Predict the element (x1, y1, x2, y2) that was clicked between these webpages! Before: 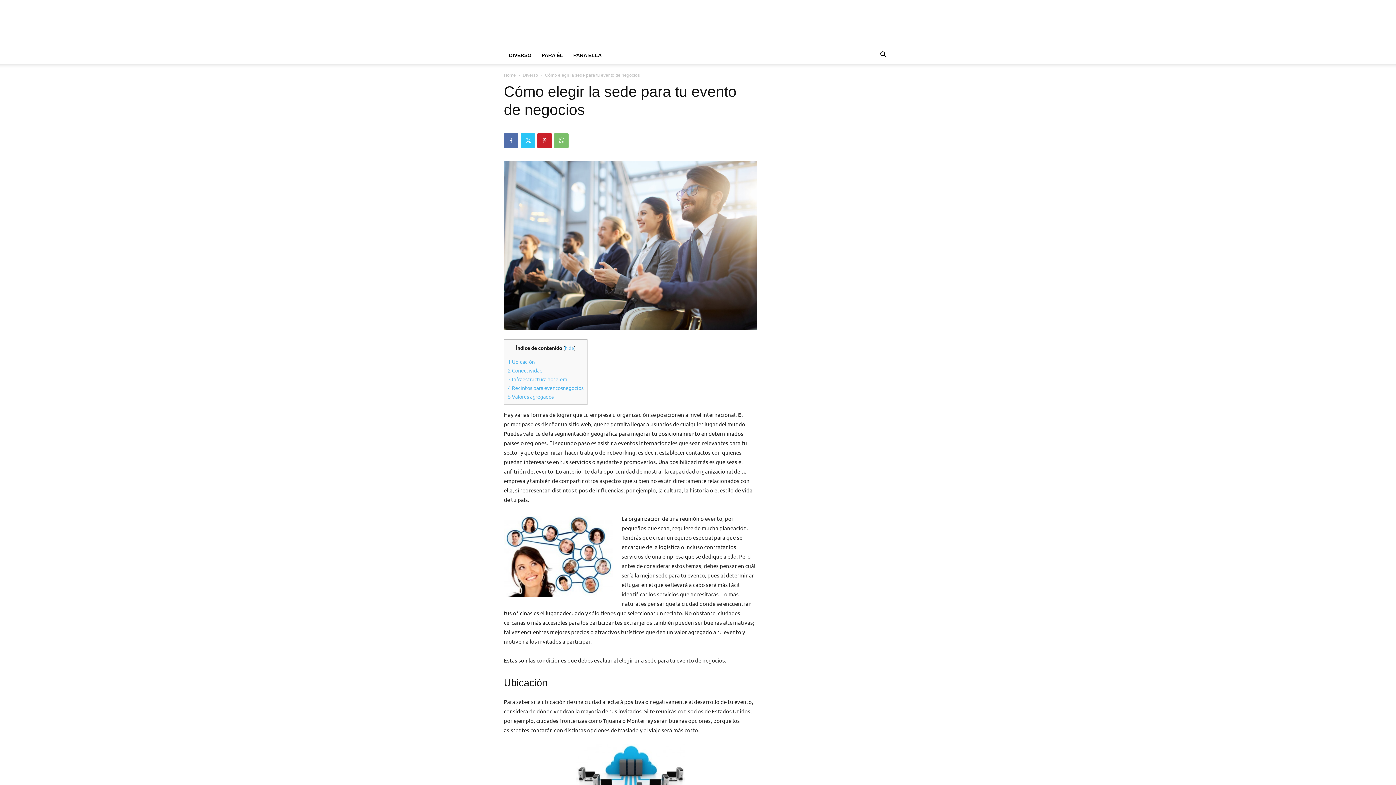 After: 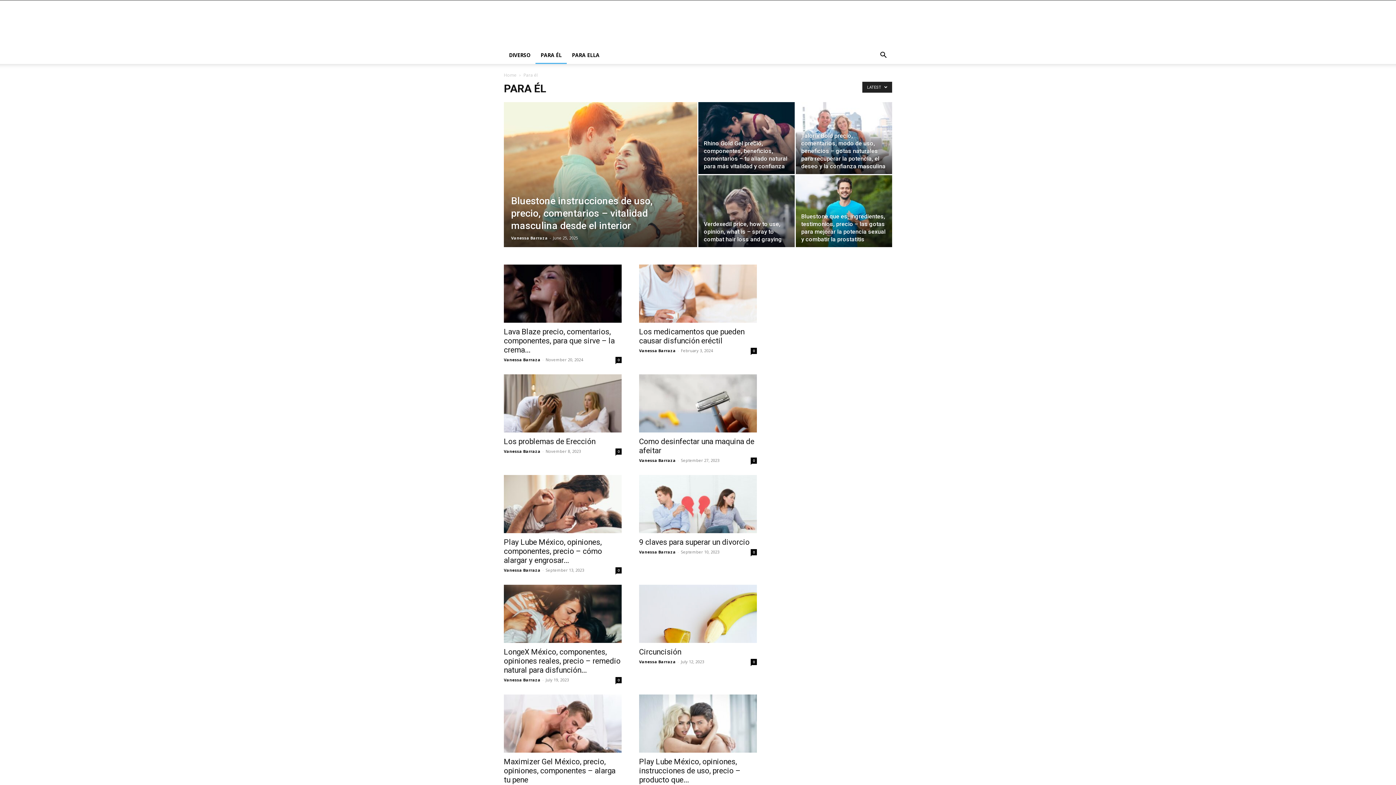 Action: bbox: (536, 46, 568, 64) label: PARA ÉL